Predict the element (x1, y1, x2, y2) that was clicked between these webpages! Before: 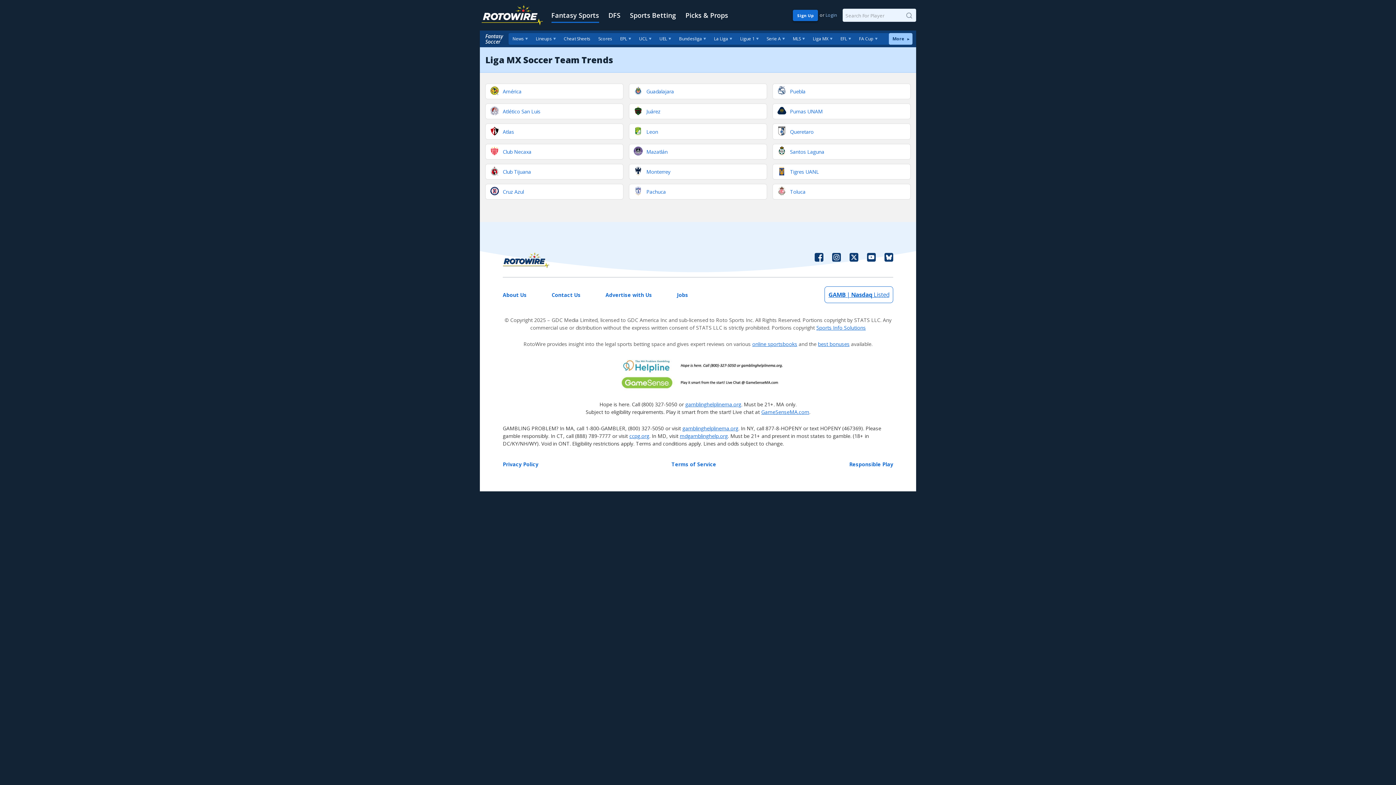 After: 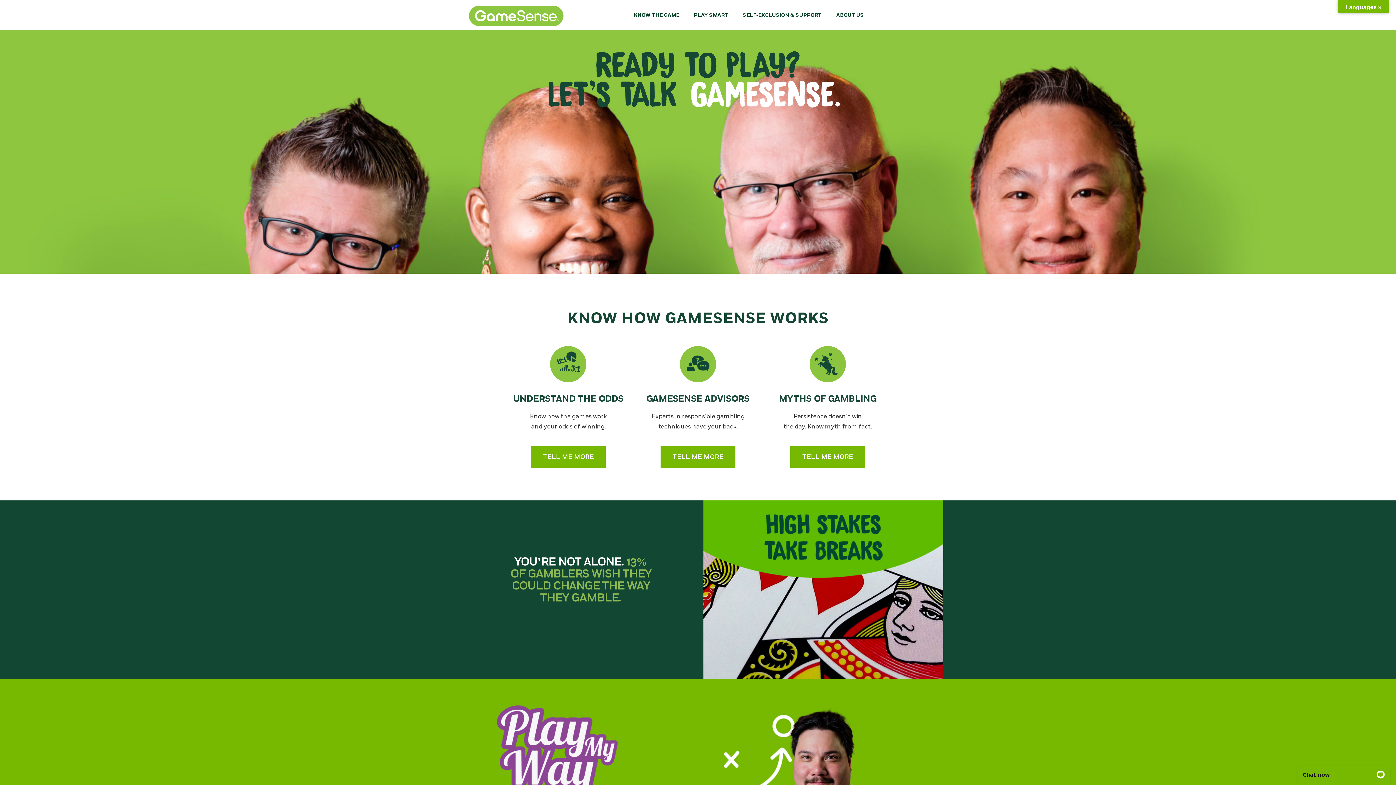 Action: bbox: (761, 408, 809, 415) label: GameSenseMA.com